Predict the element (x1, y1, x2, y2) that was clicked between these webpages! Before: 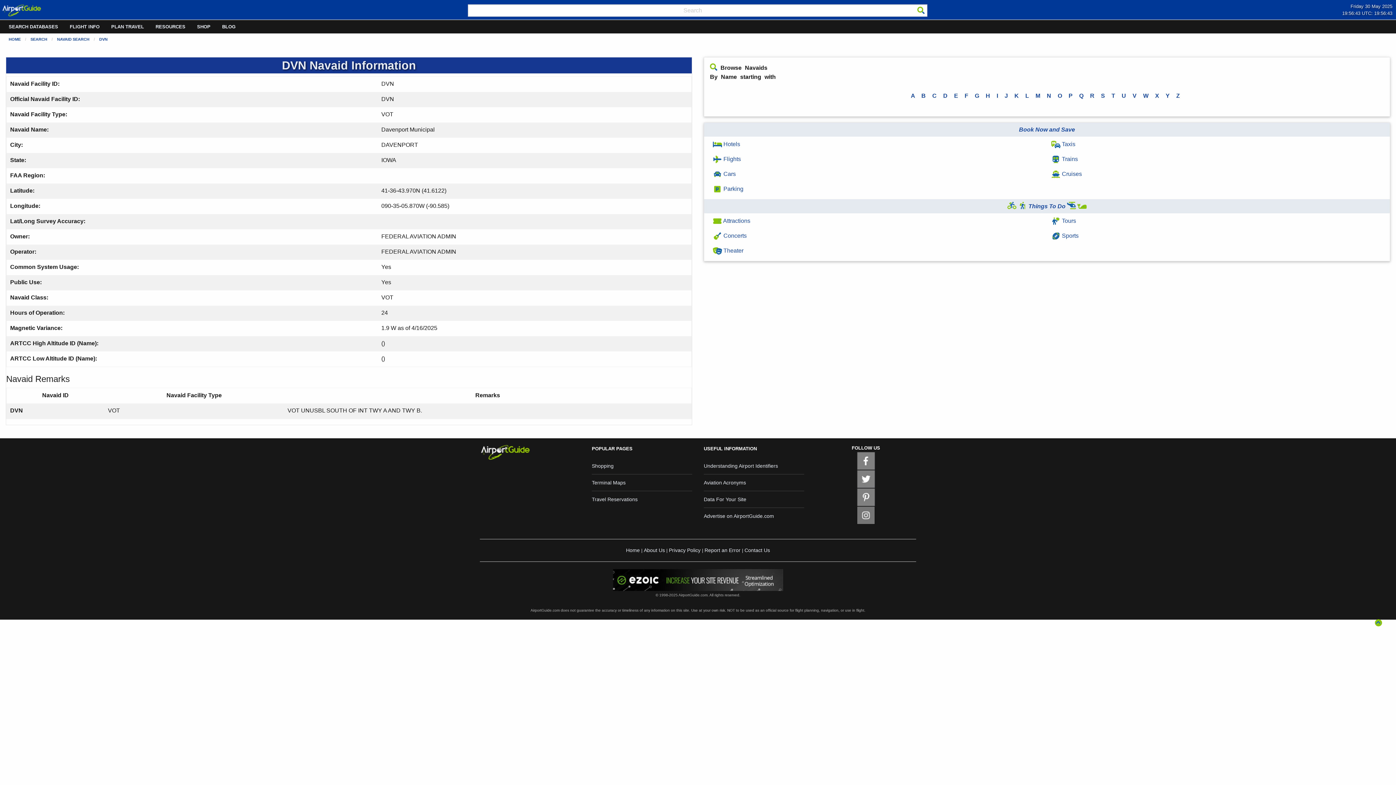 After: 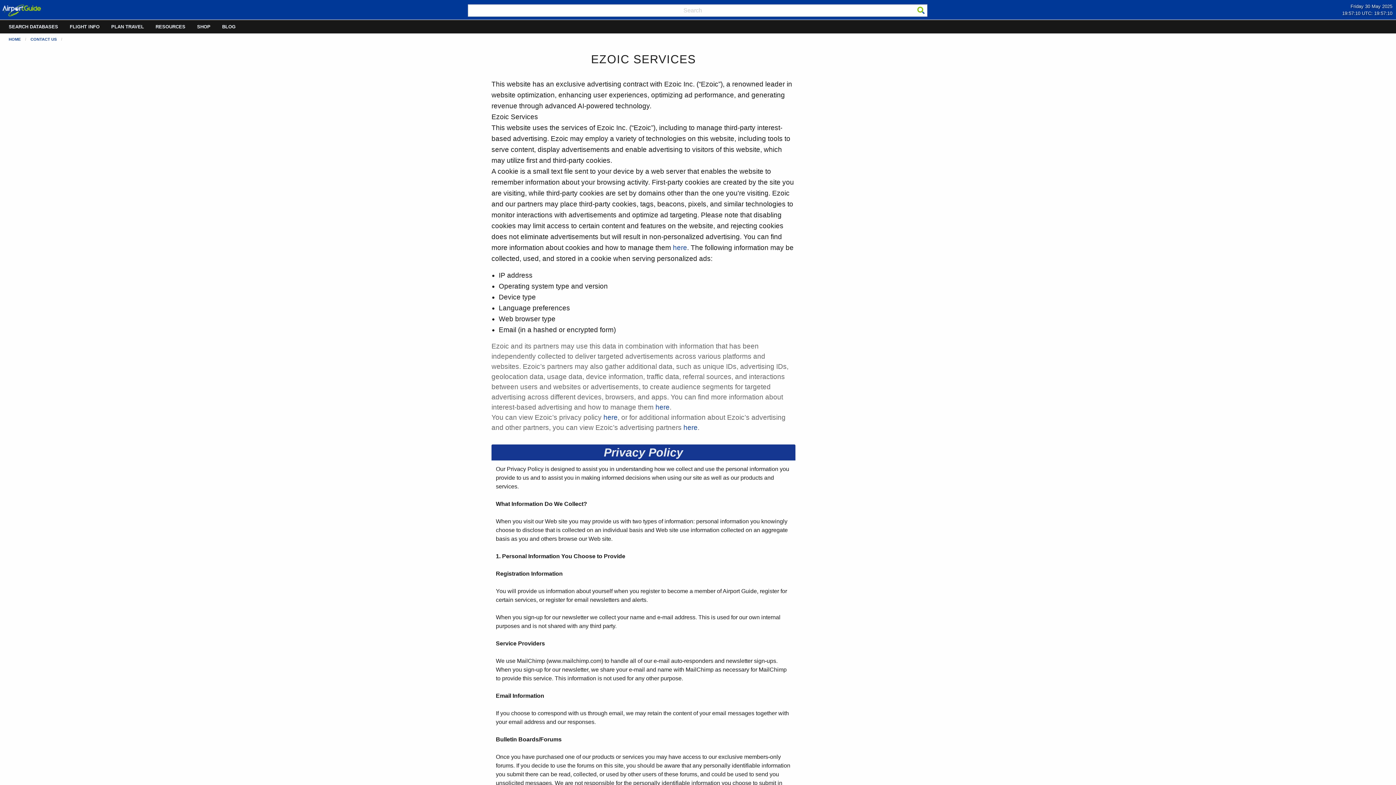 Action: bbox: (669, 547, 700, 553) label: Privacy Policy